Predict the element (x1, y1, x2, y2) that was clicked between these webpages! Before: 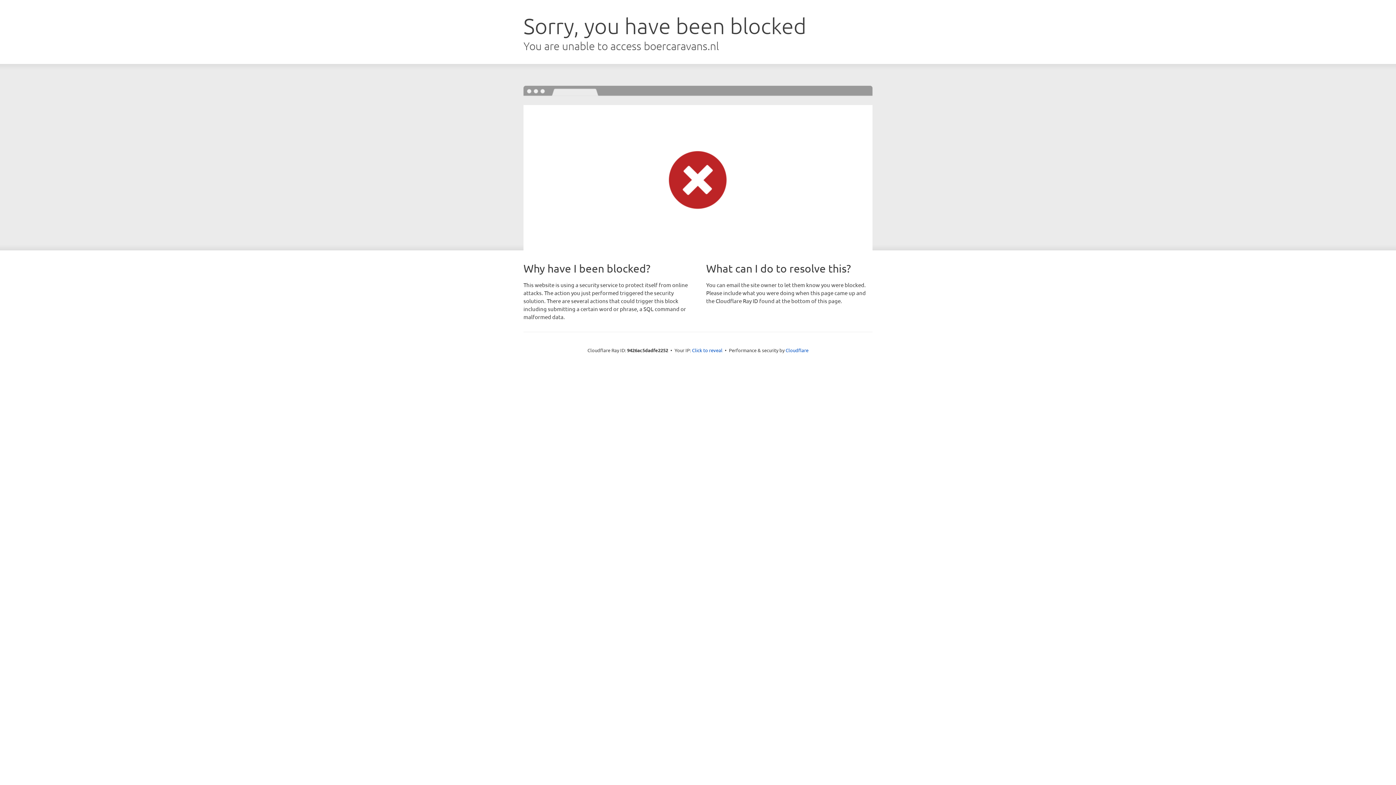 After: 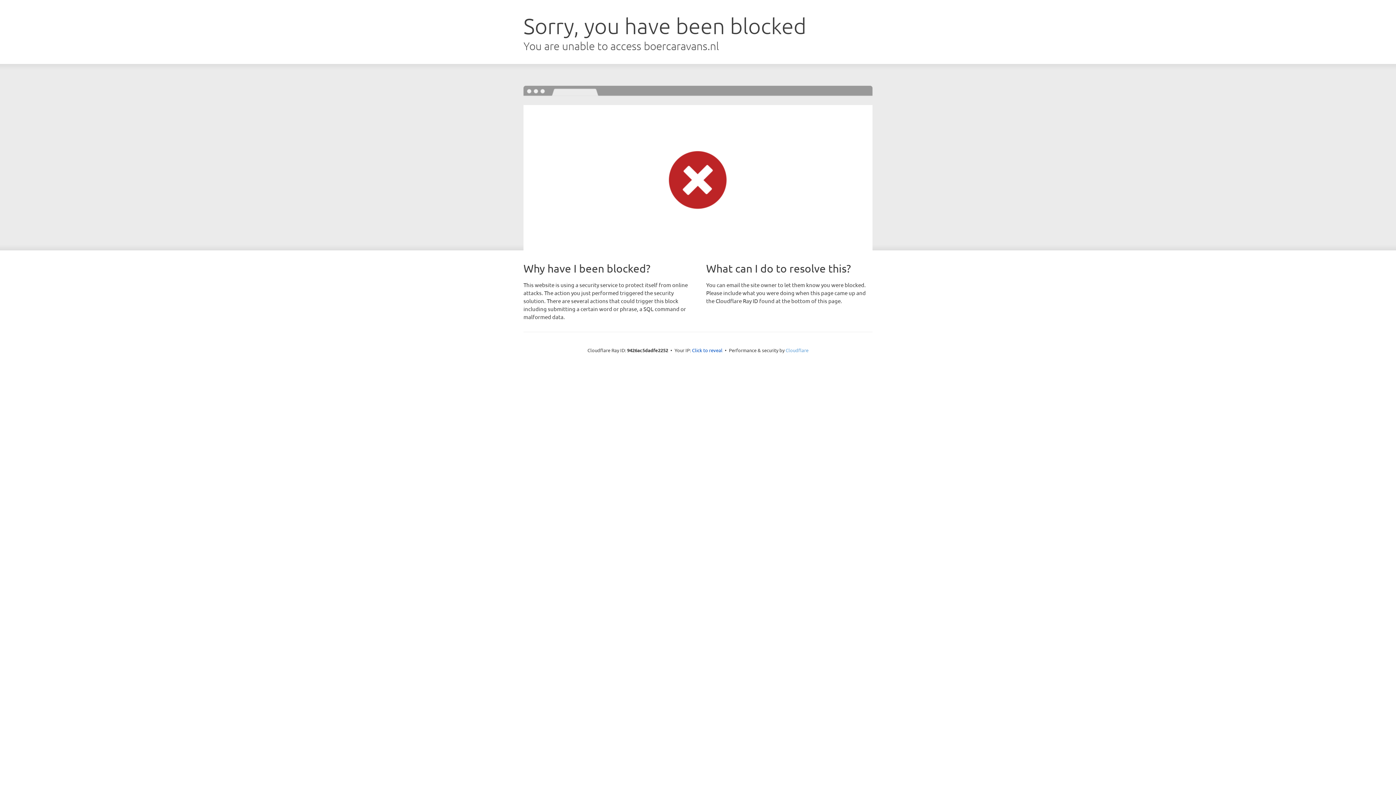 Action: label: Cloudflare bbox: (785, 347, 808, 353)